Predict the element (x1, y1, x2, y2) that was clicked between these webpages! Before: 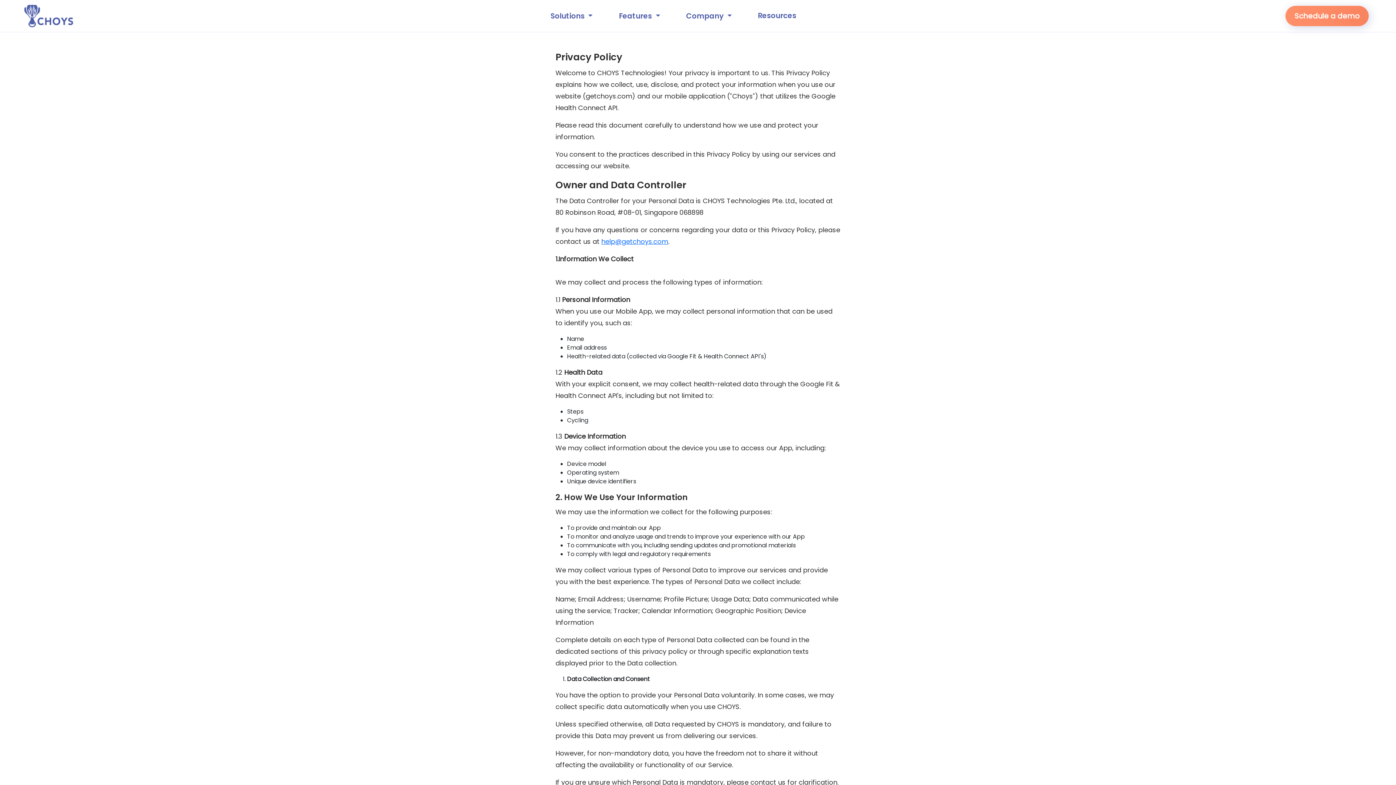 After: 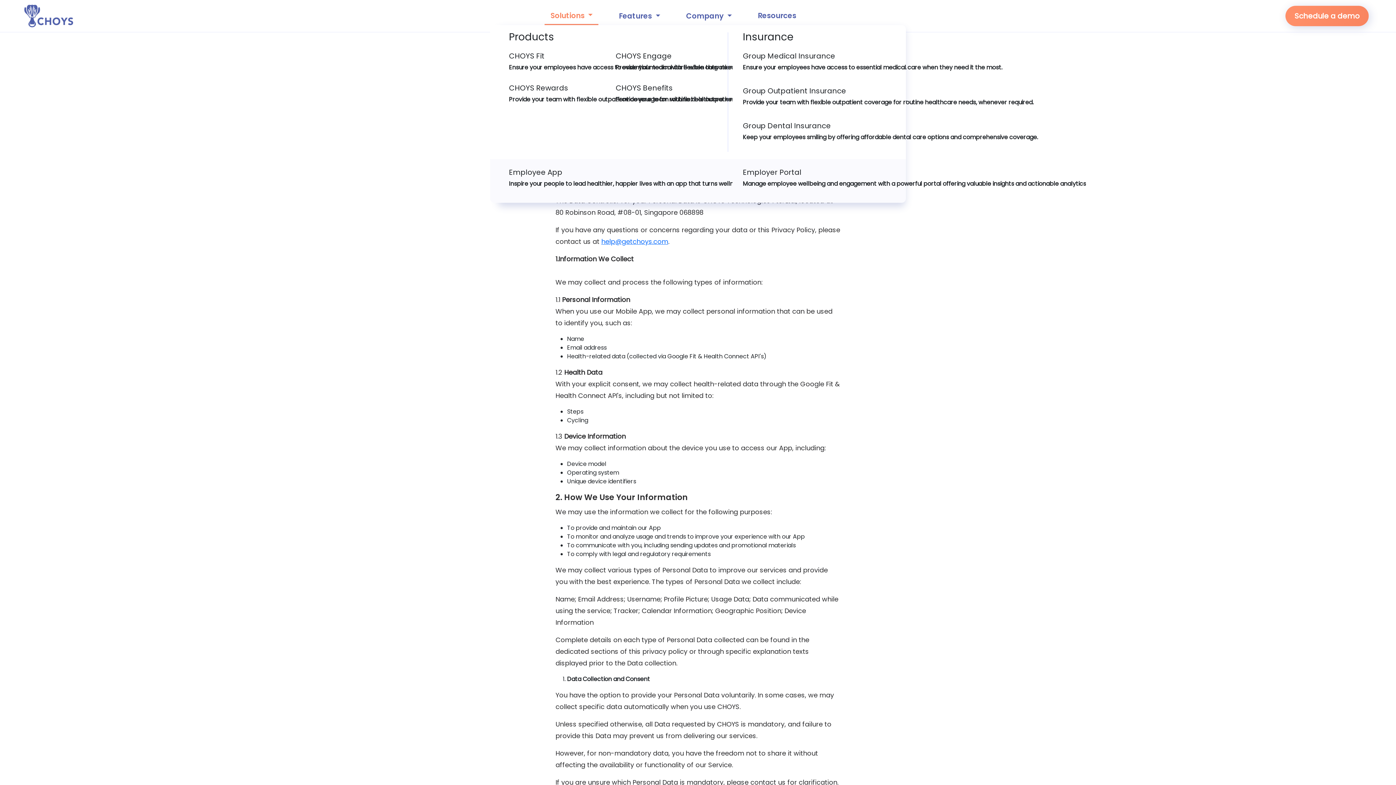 Action: label: Solutions  bbox: (544, 7, 598, 24)